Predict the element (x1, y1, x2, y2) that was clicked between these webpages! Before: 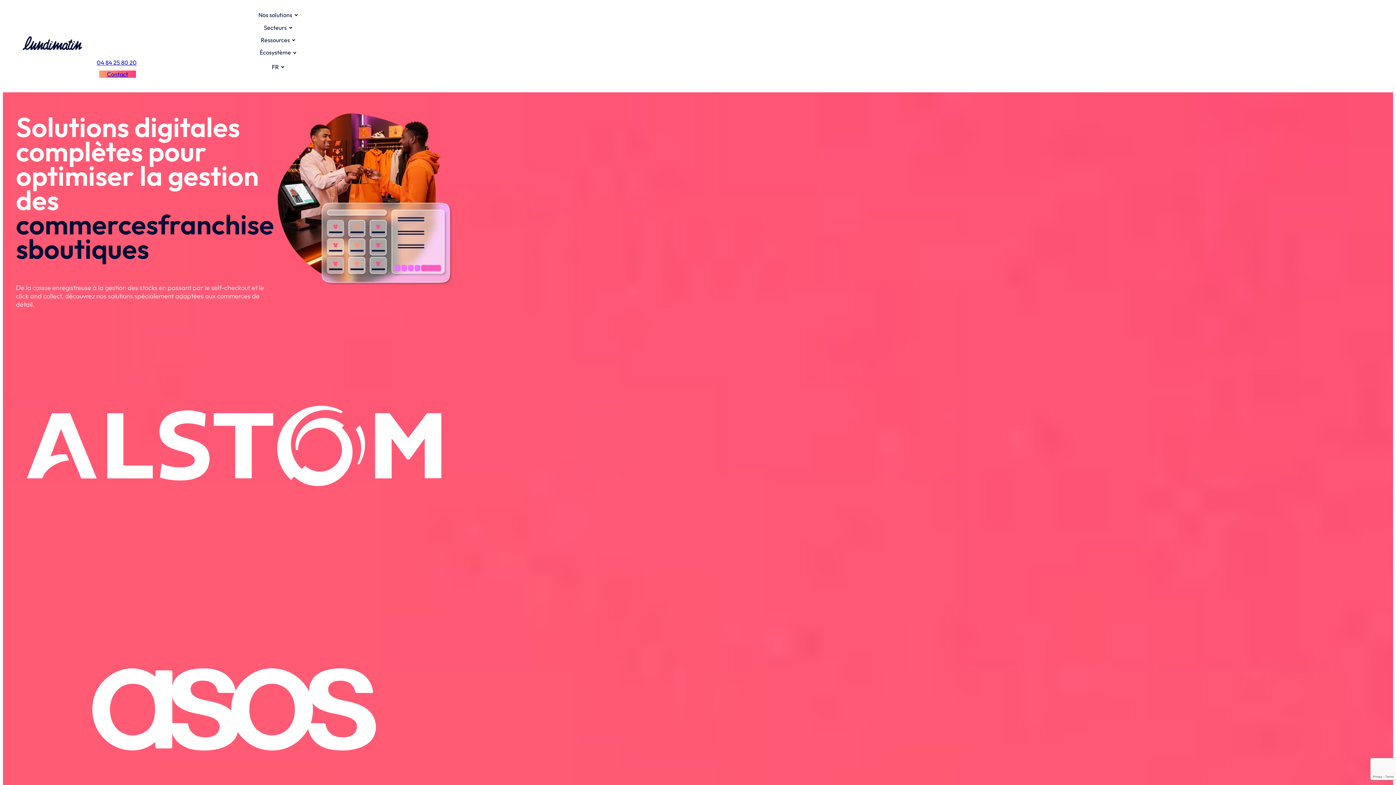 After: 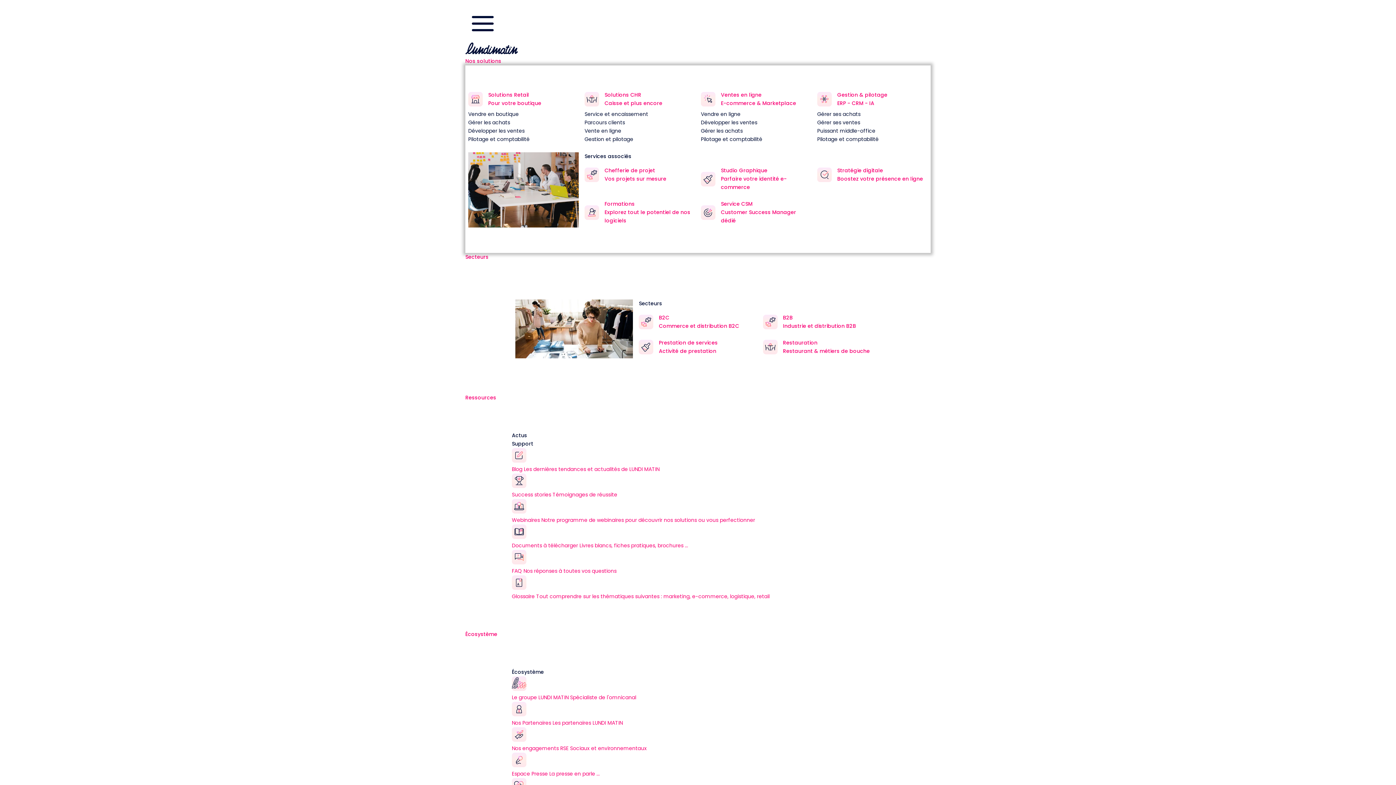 Action: bbox: (99, 70, 135, 77) label: Contact